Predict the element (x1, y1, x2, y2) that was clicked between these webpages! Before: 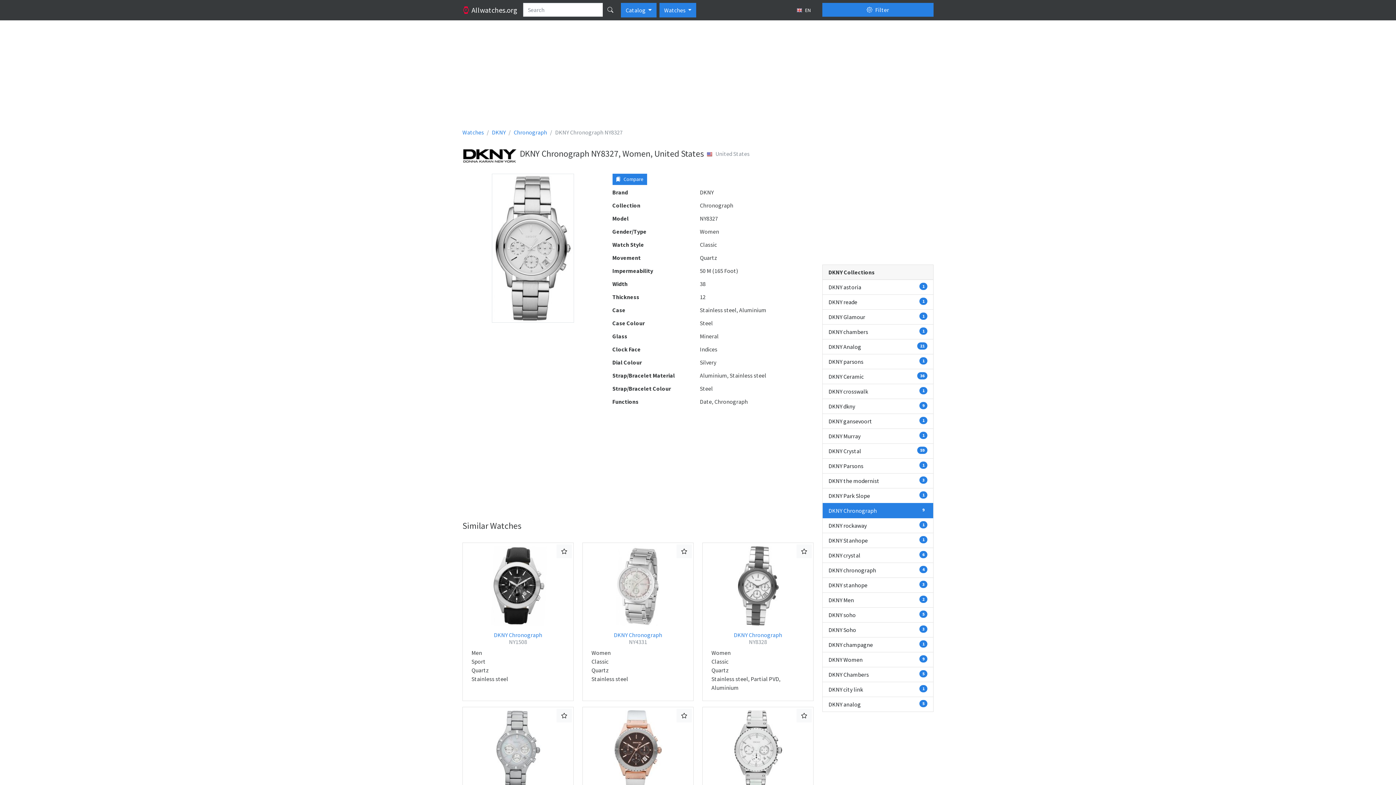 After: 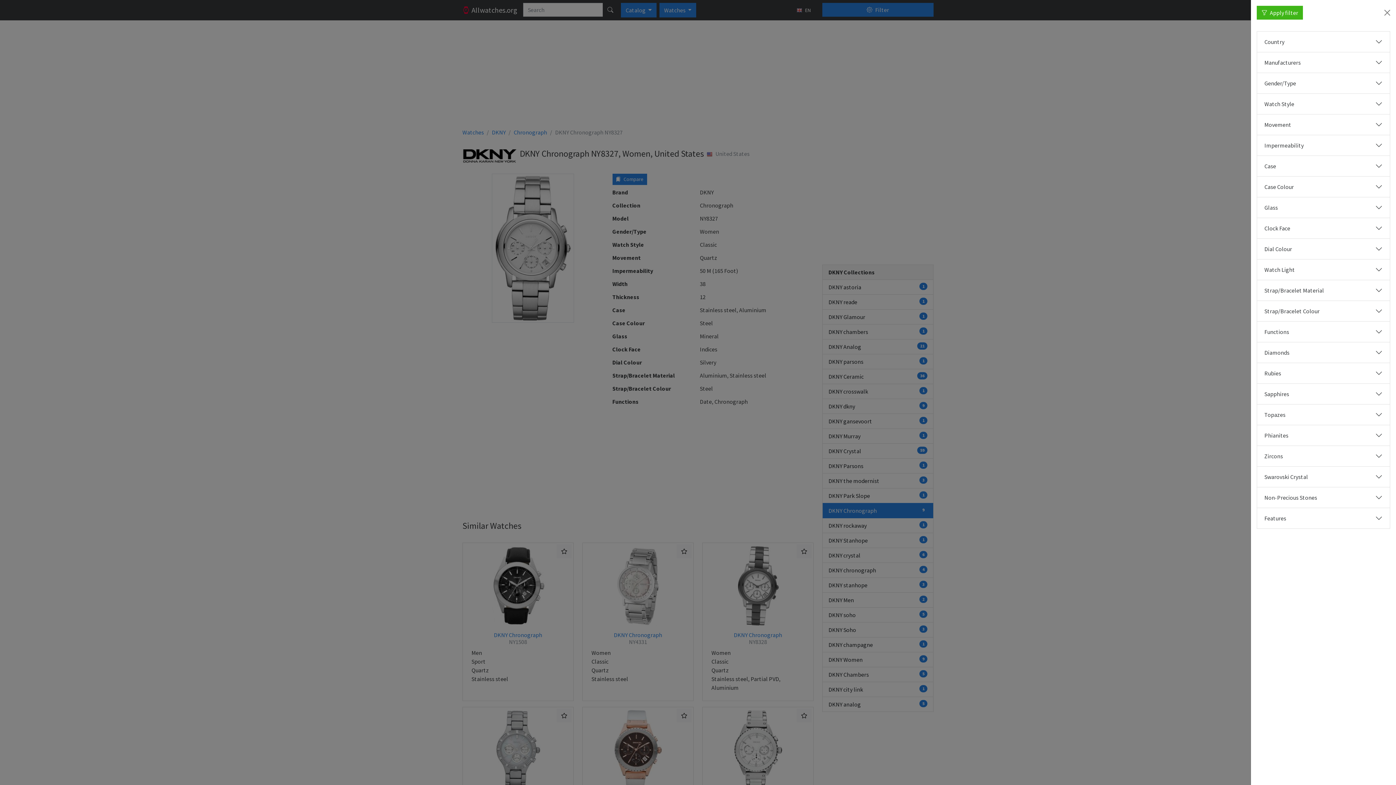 Action: label:  Filter bbox: (822, 2, 933, 16)